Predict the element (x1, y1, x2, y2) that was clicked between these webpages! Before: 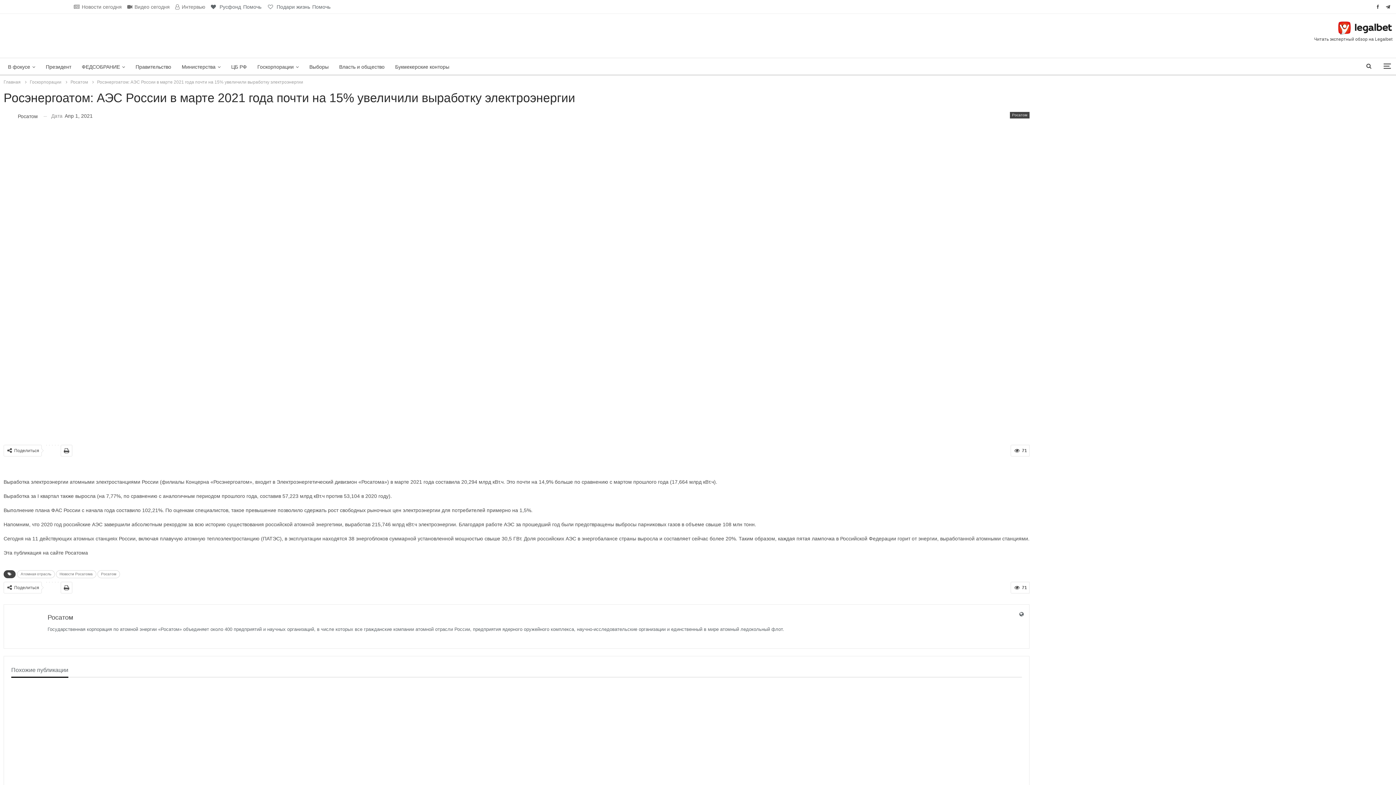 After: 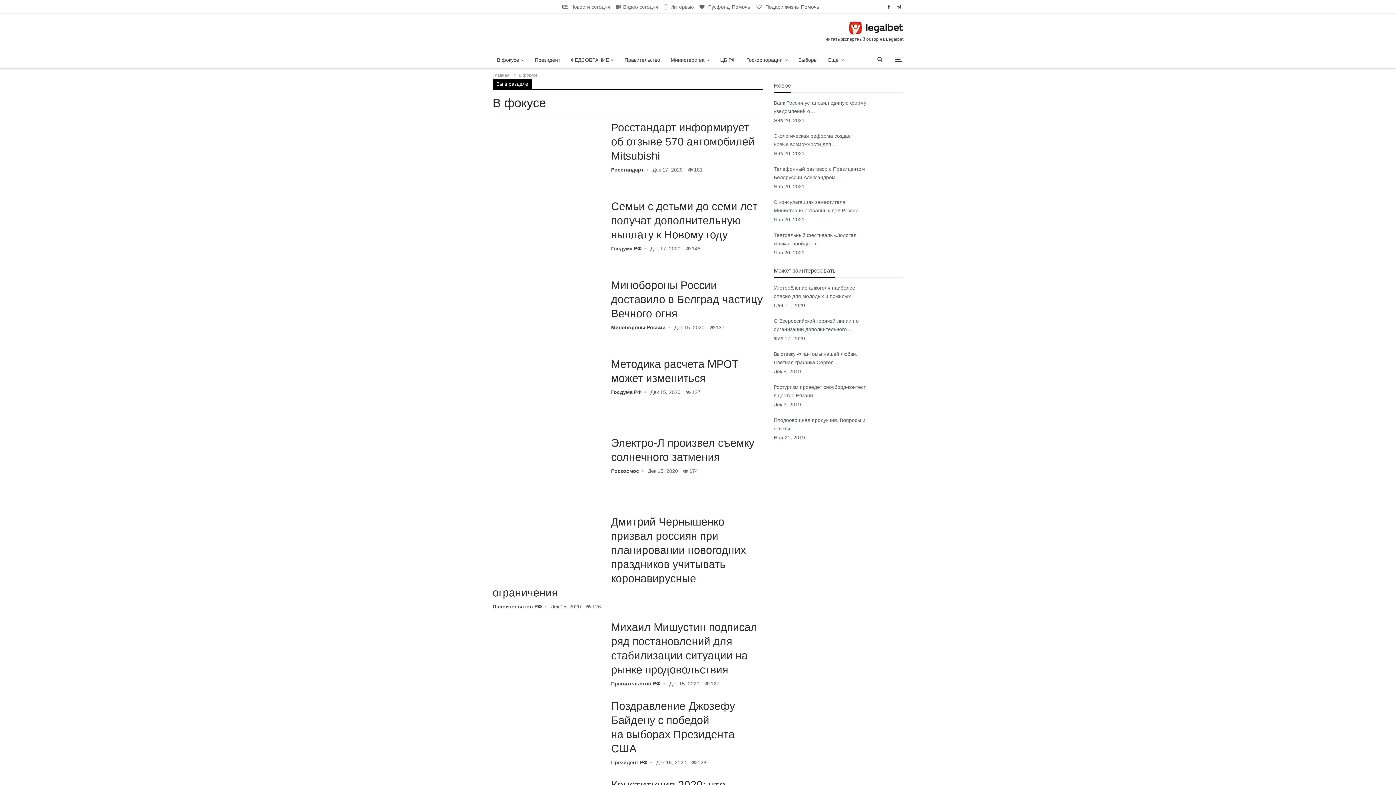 Action: label: В фокусе bbox: (3, 58, 39, 75)